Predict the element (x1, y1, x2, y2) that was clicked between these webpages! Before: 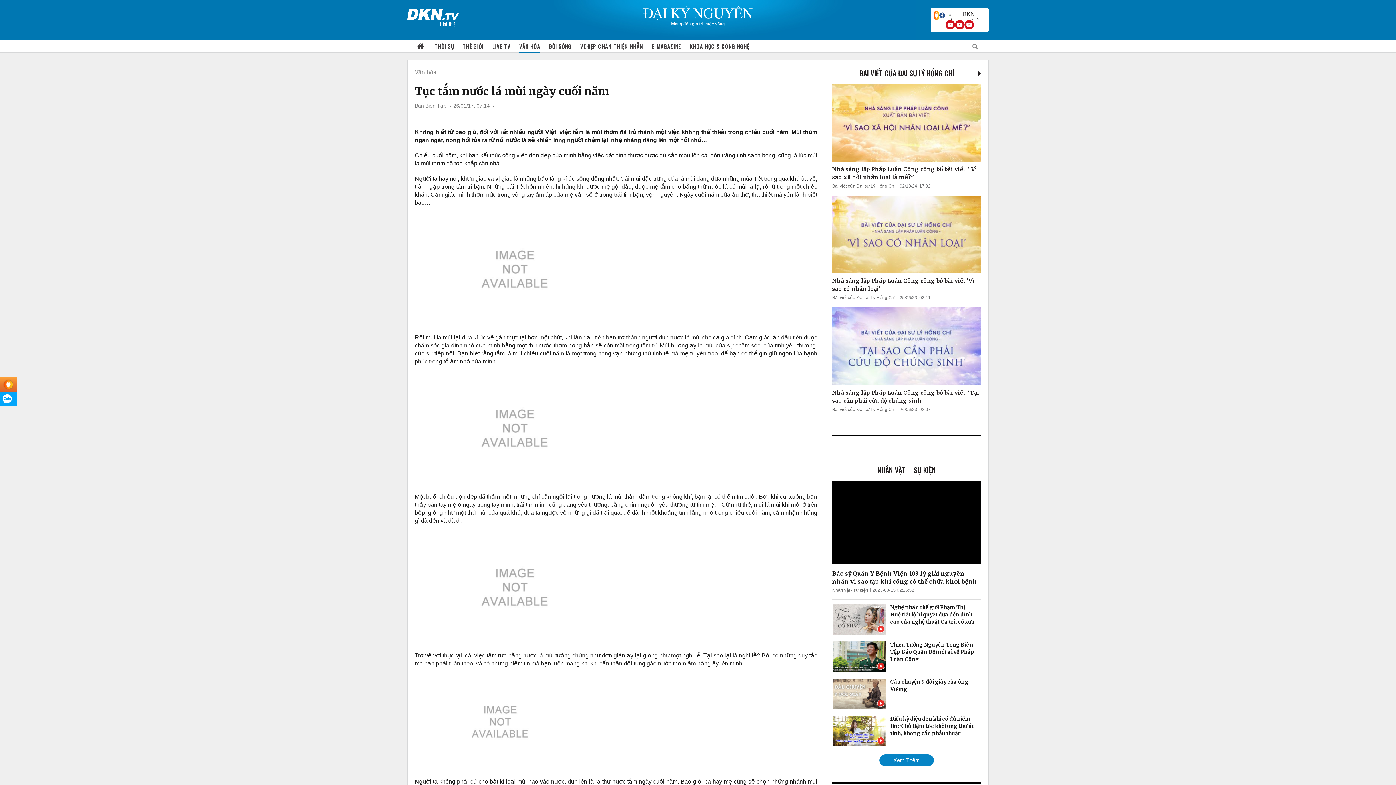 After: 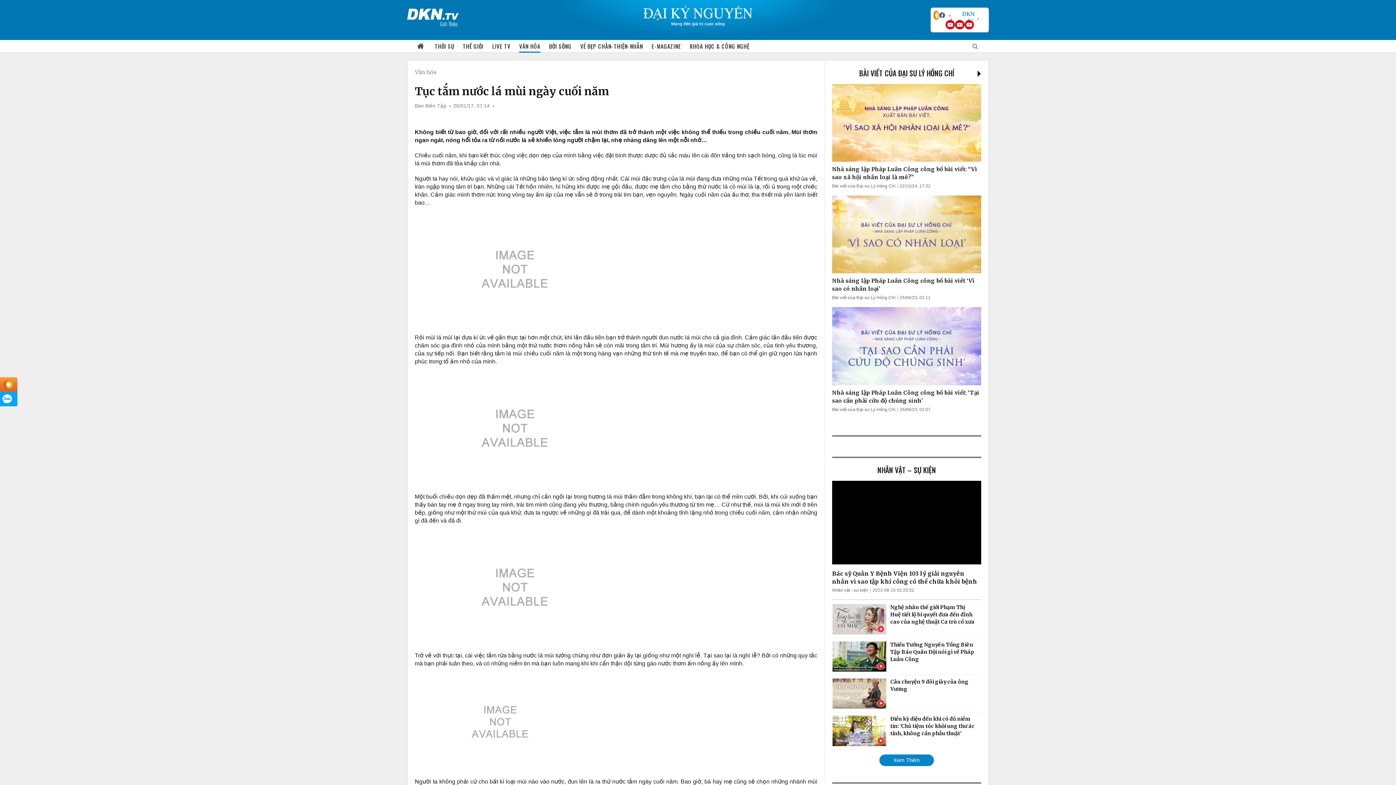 Action: bbox: (945, 10, 986, 20)